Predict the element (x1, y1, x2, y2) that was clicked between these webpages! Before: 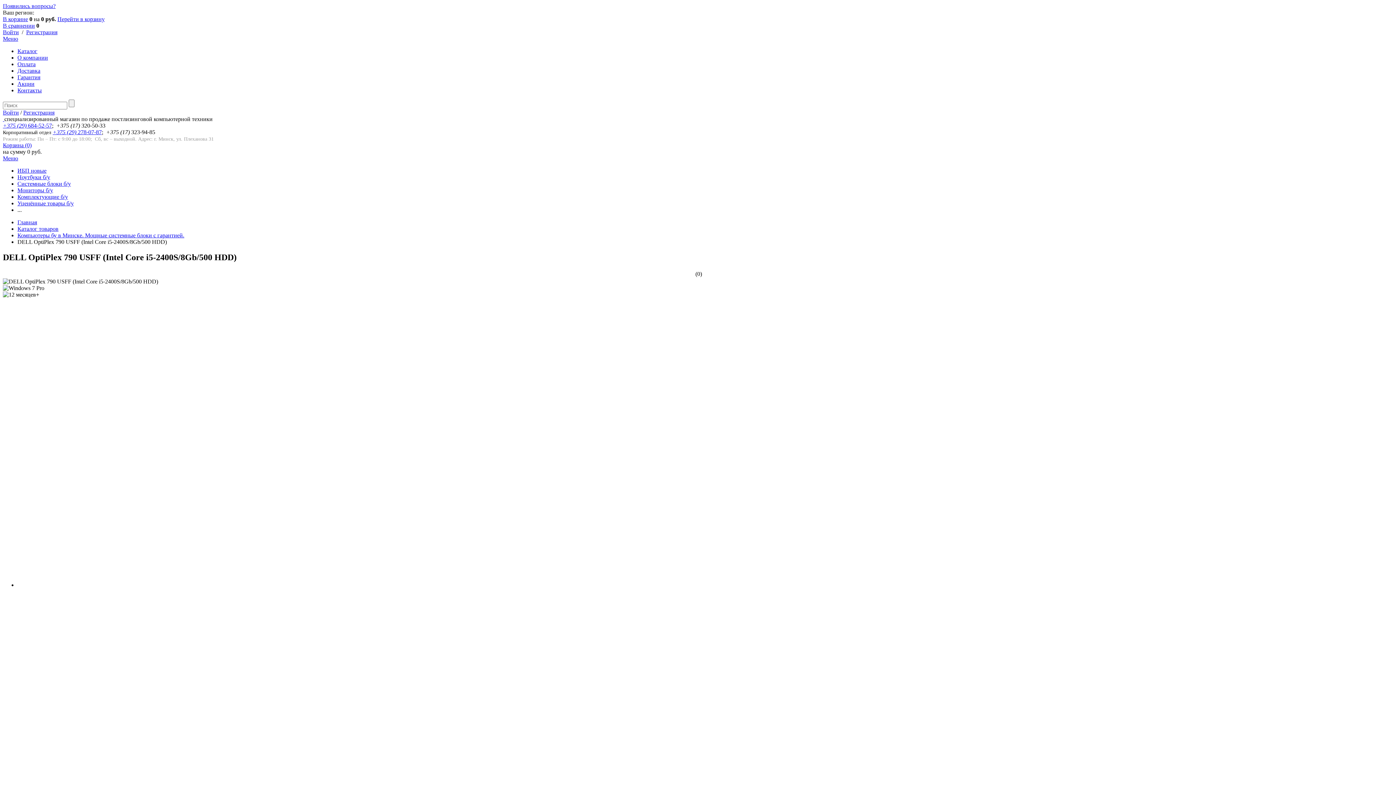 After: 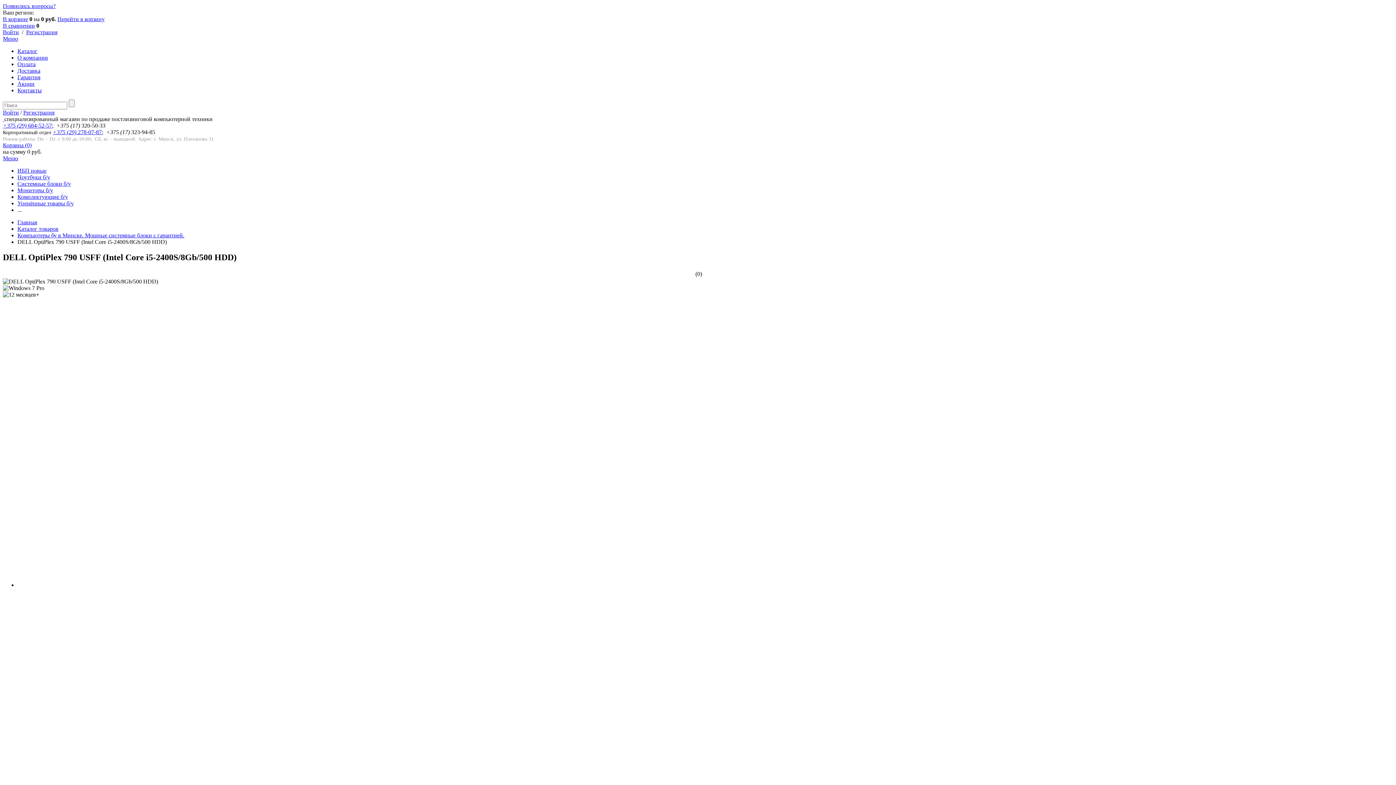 Action: label: Меню bbox: (2, 35, 18, 41)